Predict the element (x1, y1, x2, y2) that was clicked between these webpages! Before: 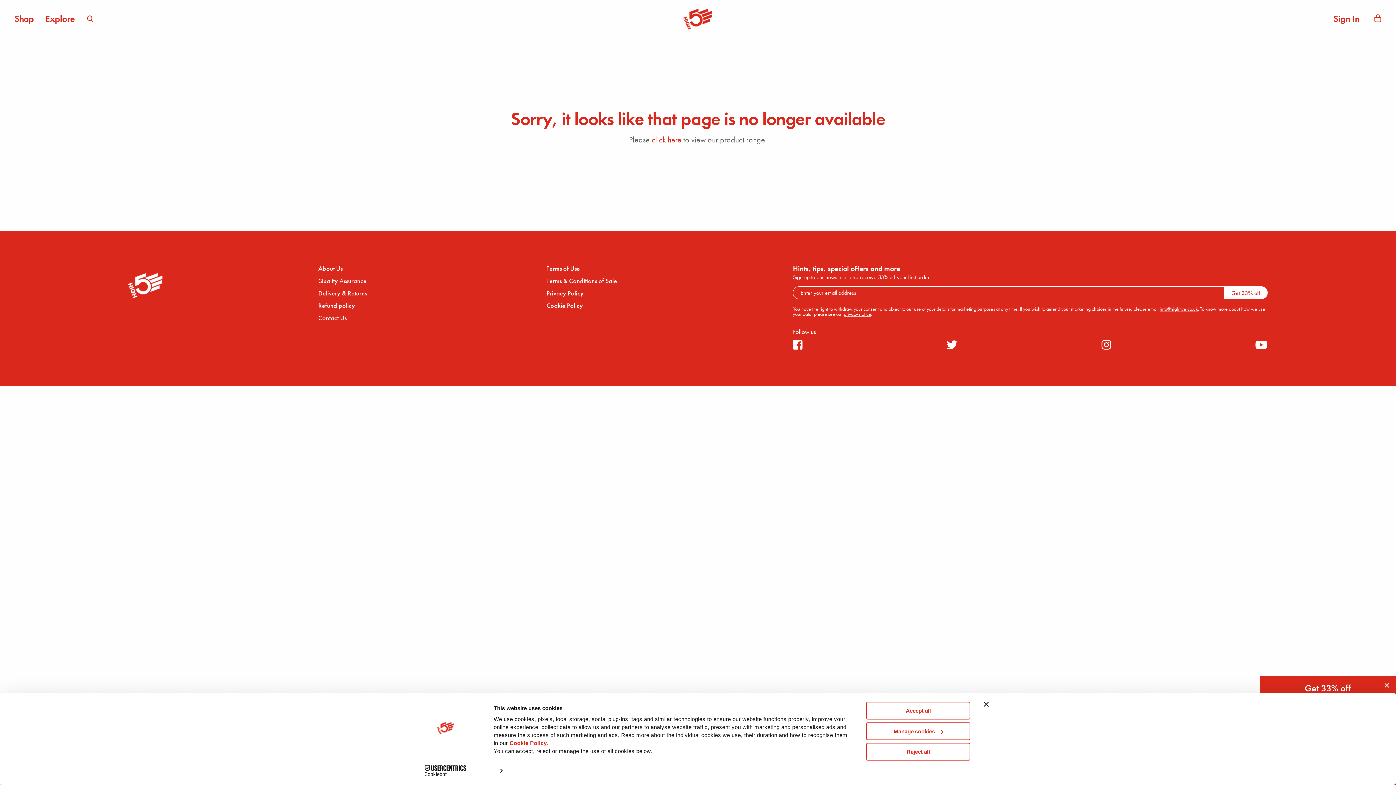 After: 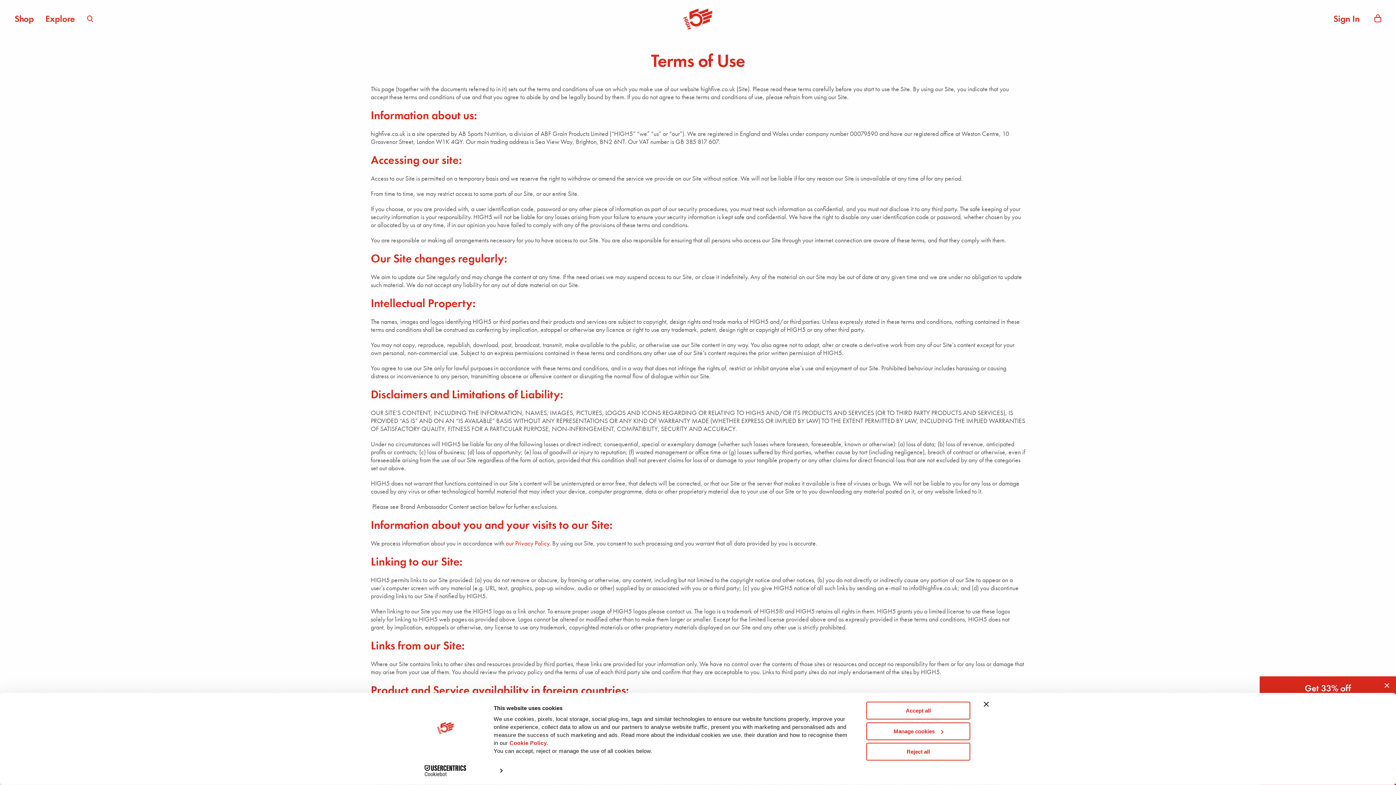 Action: bbox: (546, 264, 774, 272) label: Terms of Use